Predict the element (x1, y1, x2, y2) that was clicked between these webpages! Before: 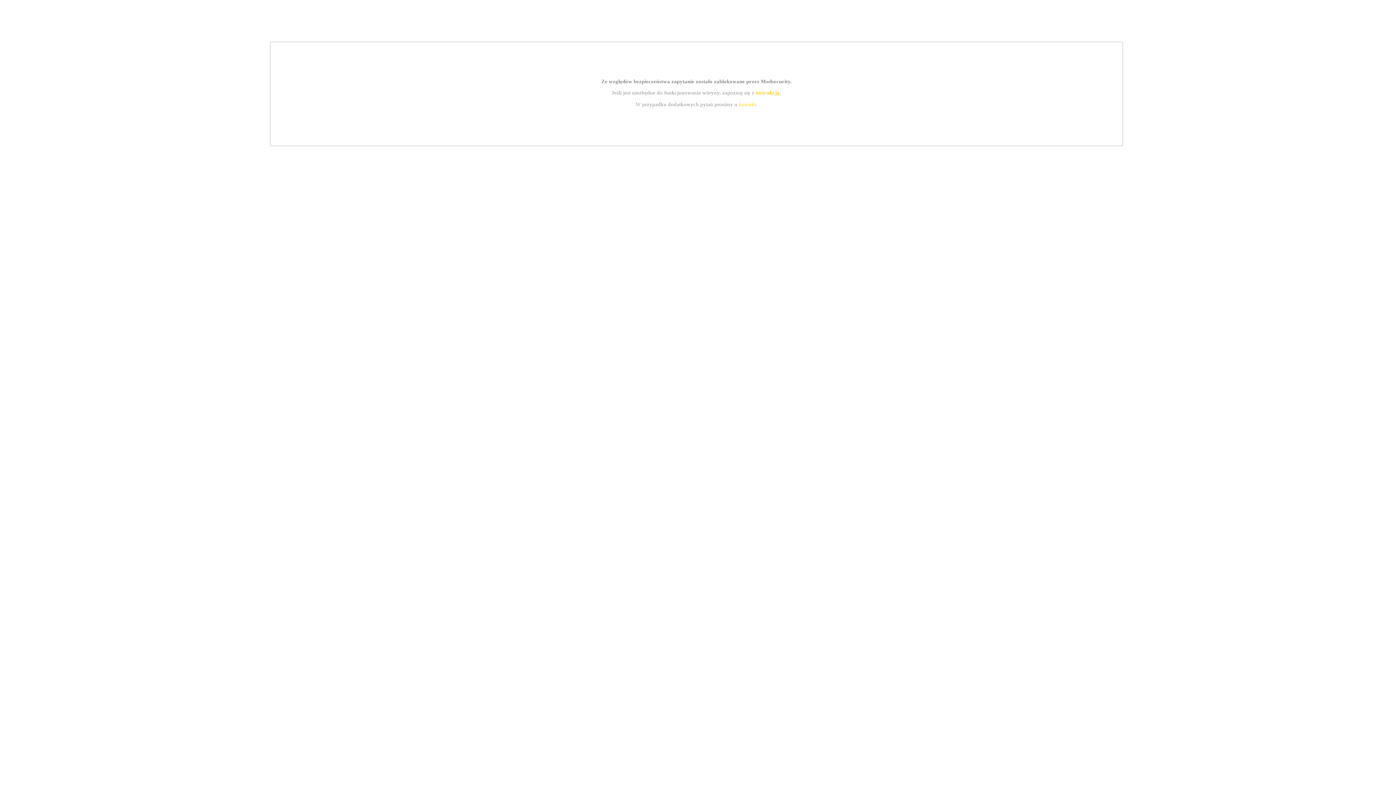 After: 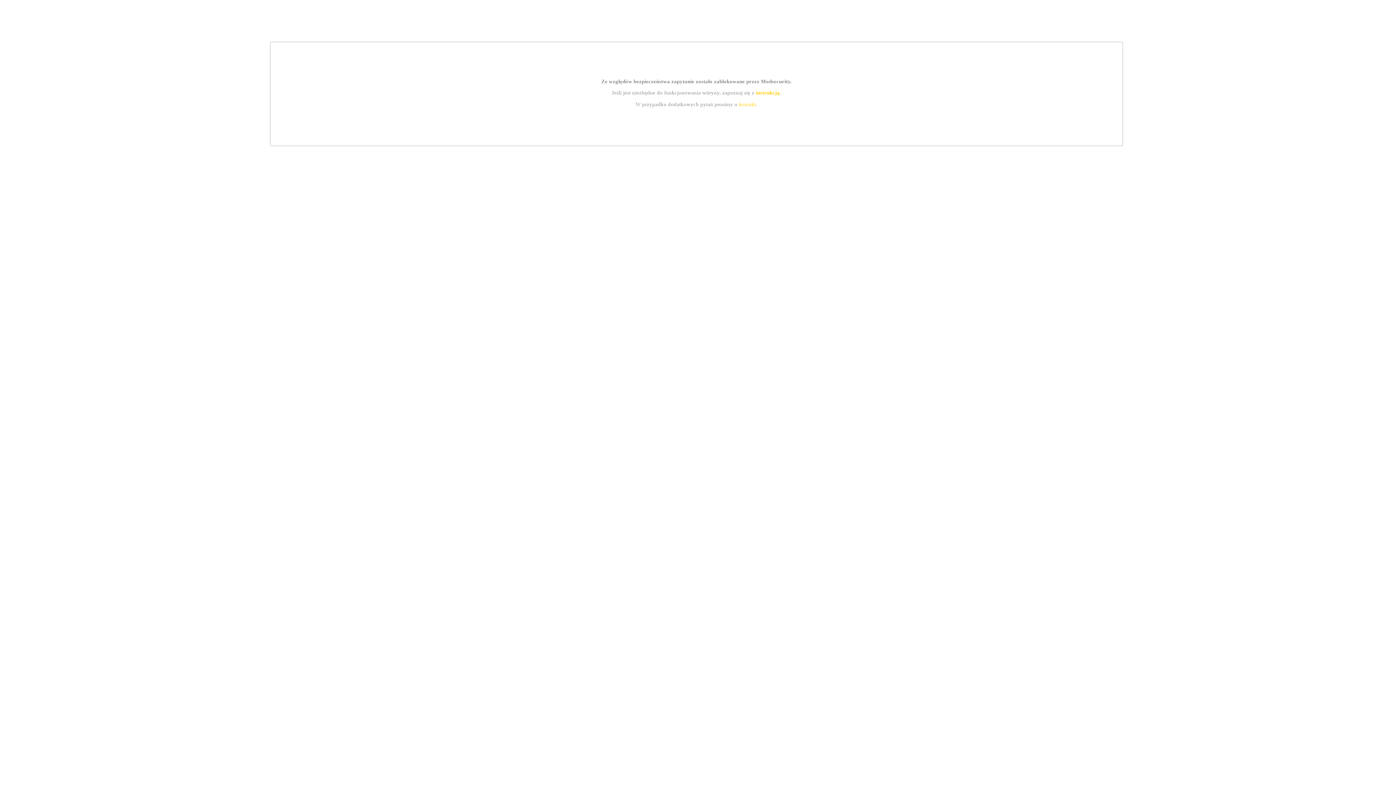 Action: label: kontakt bbox: (739, 101, 756, 107)